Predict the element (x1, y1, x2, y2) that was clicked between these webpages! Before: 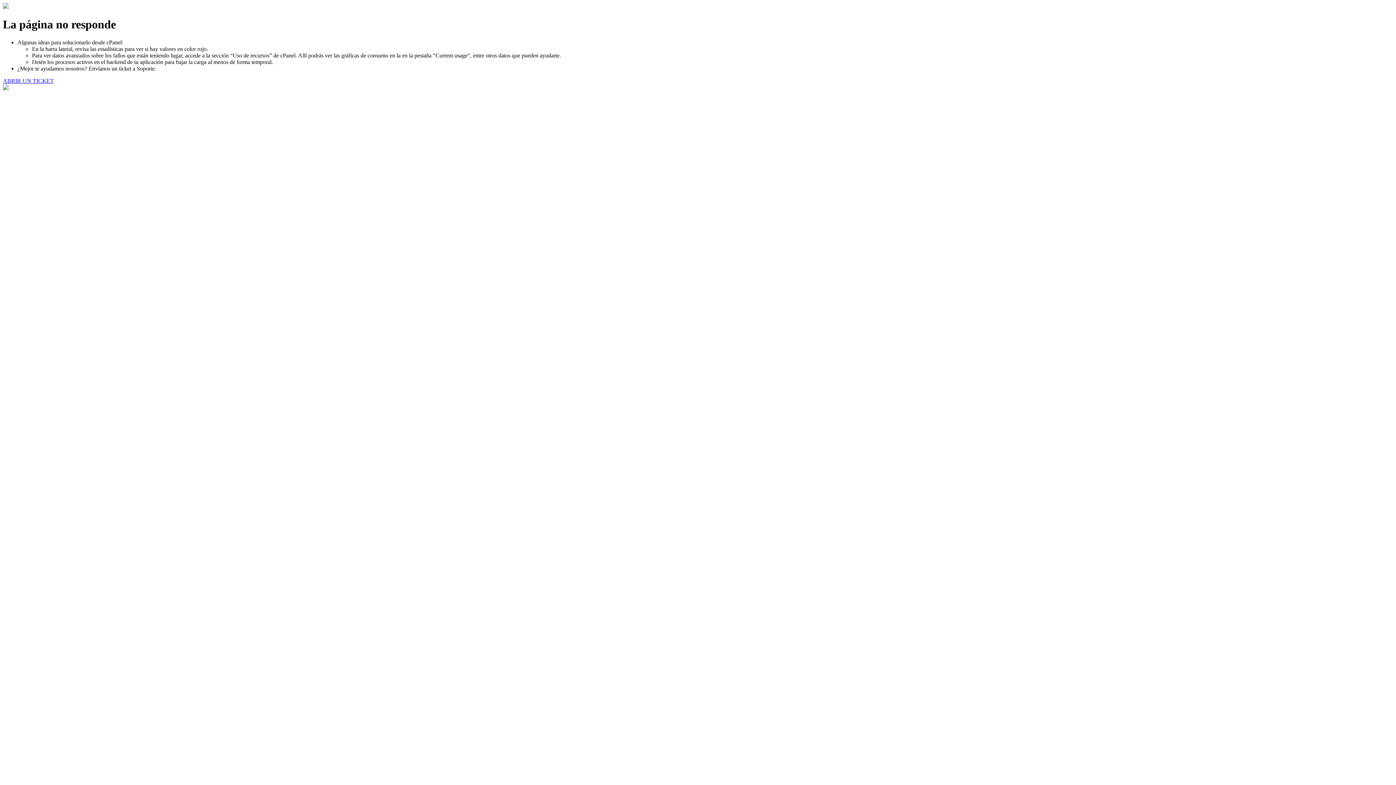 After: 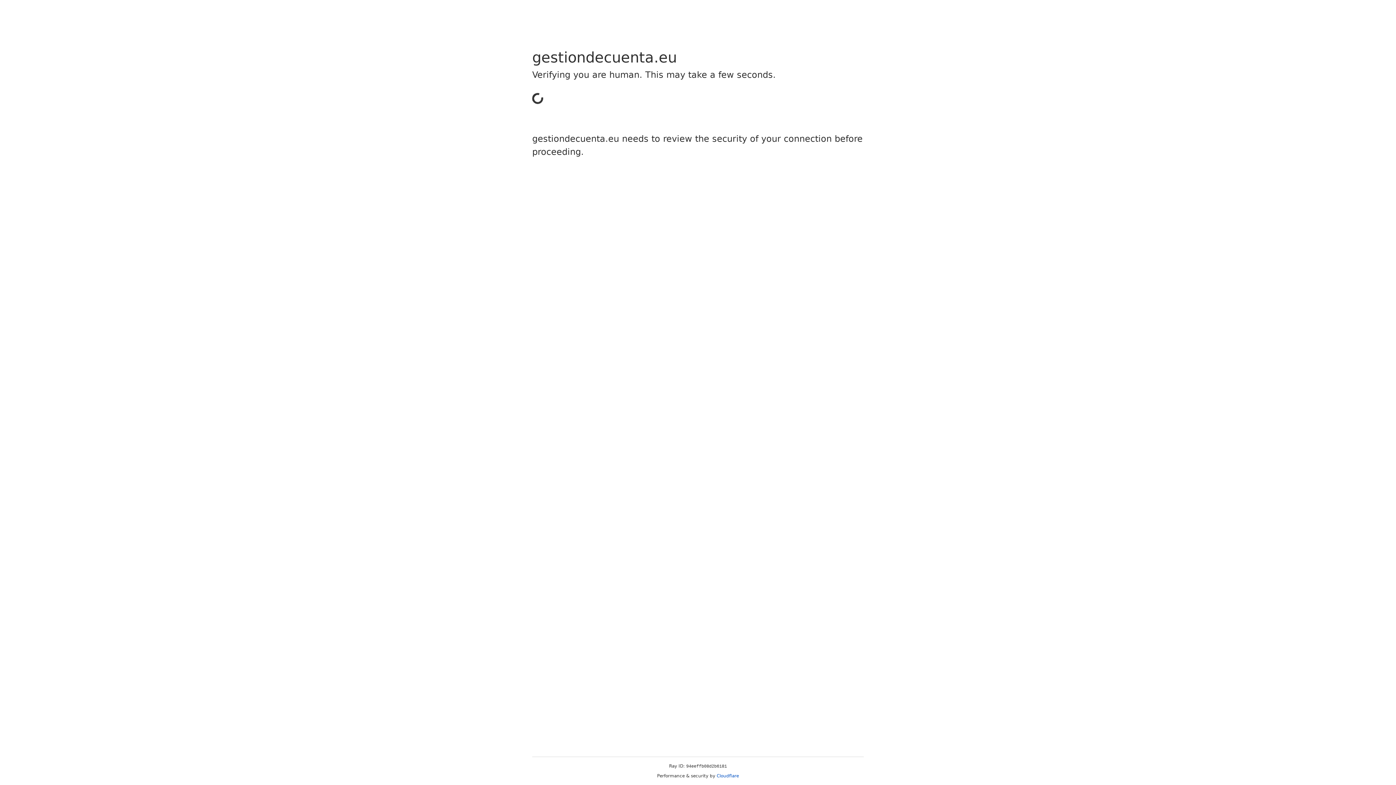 Action: label: ABRIR UN TICKET bbox: (2, 77, 53, 83)